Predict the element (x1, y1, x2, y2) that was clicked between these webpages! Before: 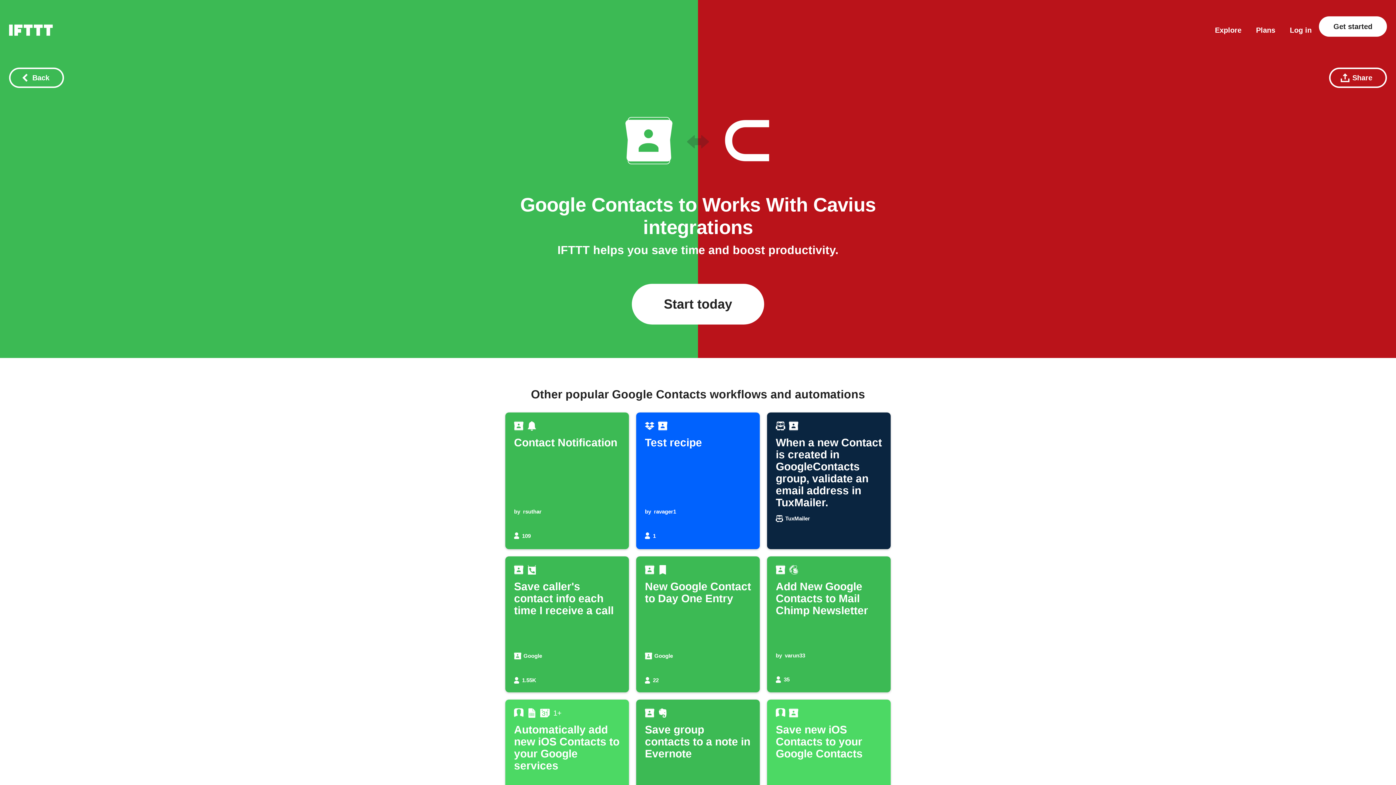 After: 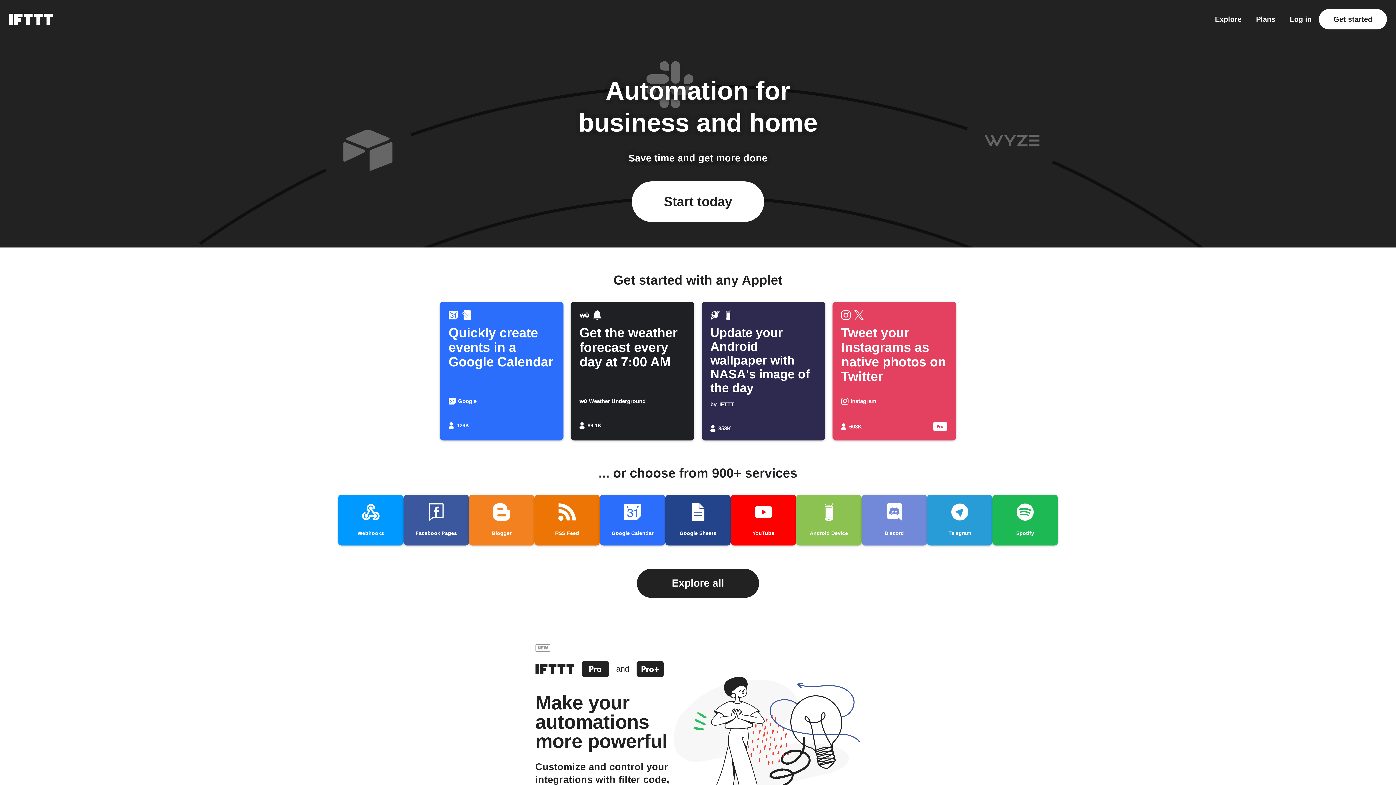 Action: bbox: (9, 23, 52, 36) label: The IFTTT home page